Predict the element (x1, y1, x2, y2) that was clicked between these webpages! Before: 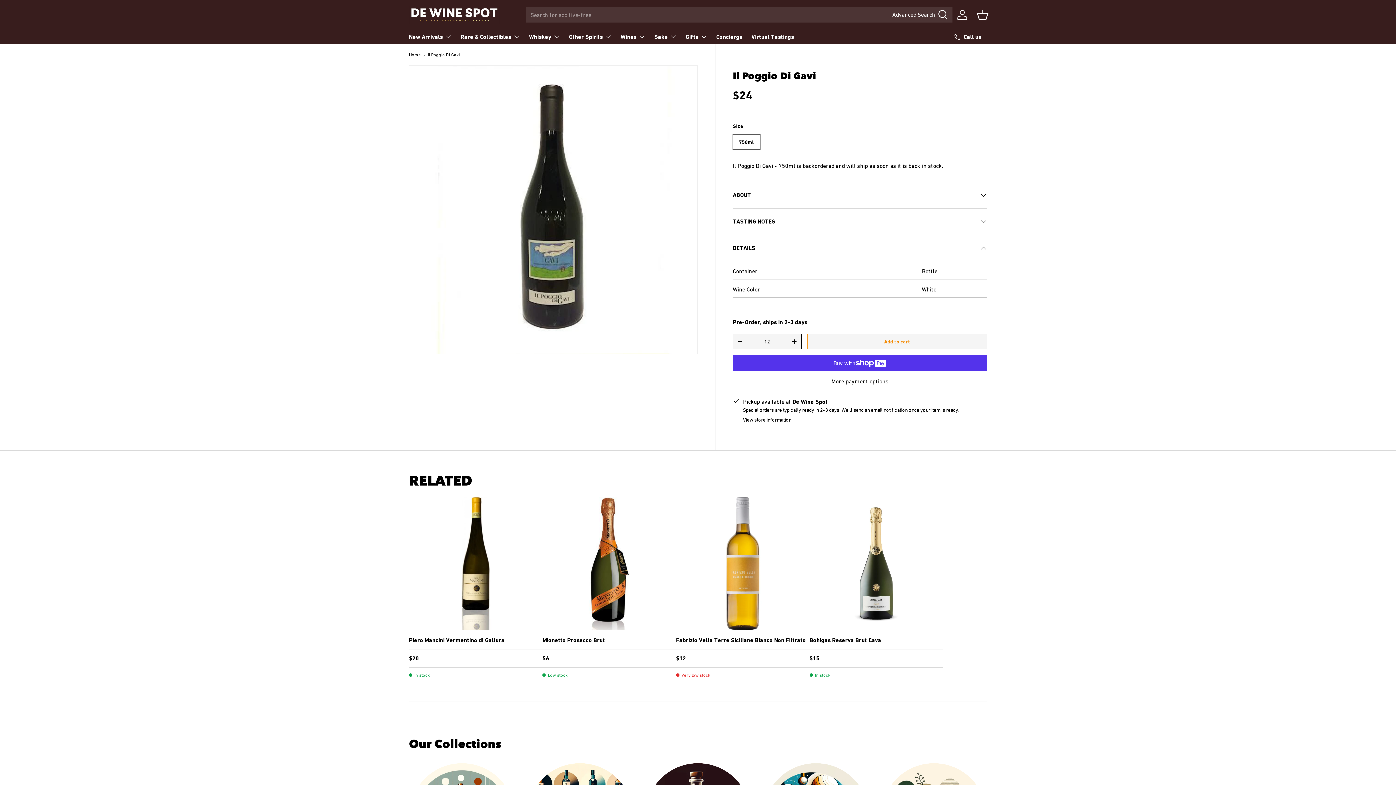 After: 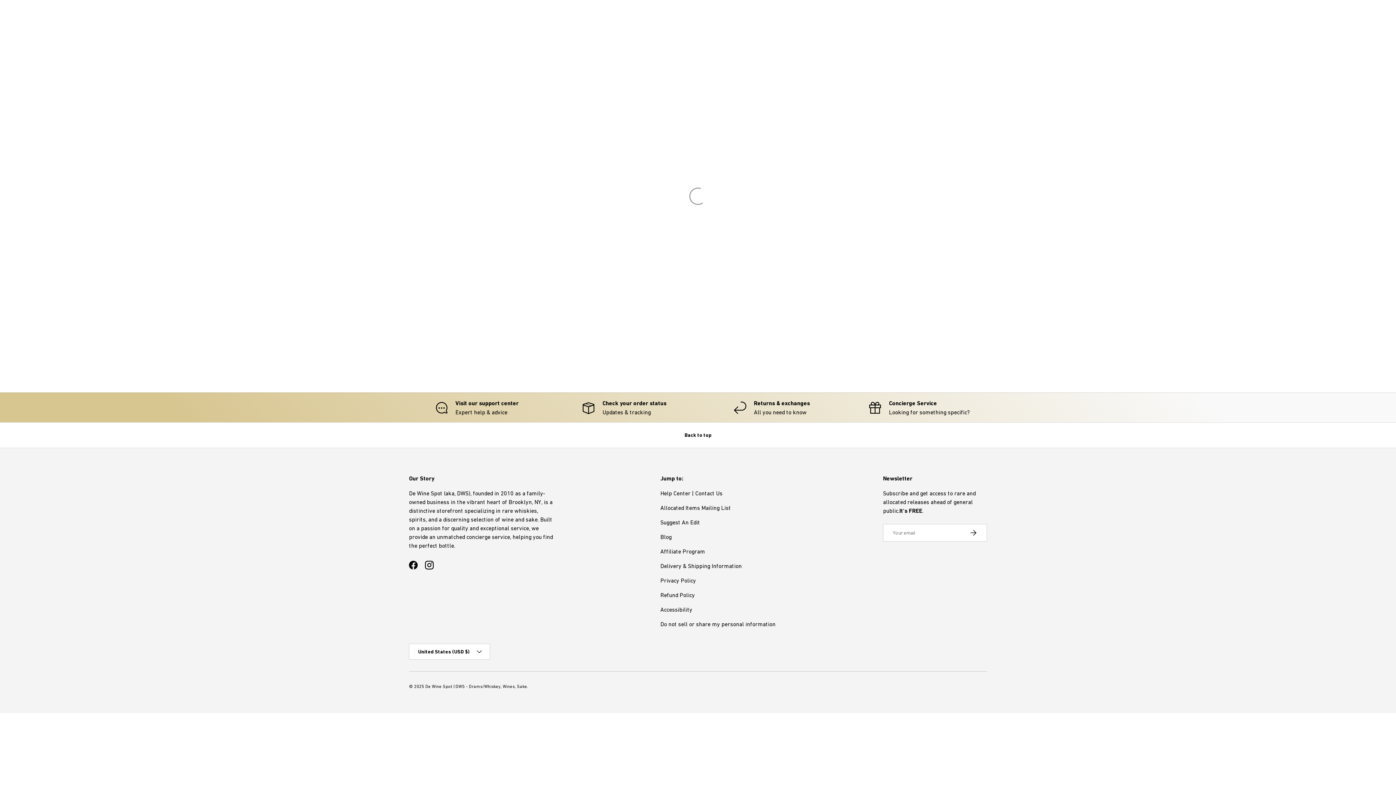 Action: label: Fabrizio Vella Terre Siciliane Bianco Non Filtrato bbox: (676, 512, 806, 519)